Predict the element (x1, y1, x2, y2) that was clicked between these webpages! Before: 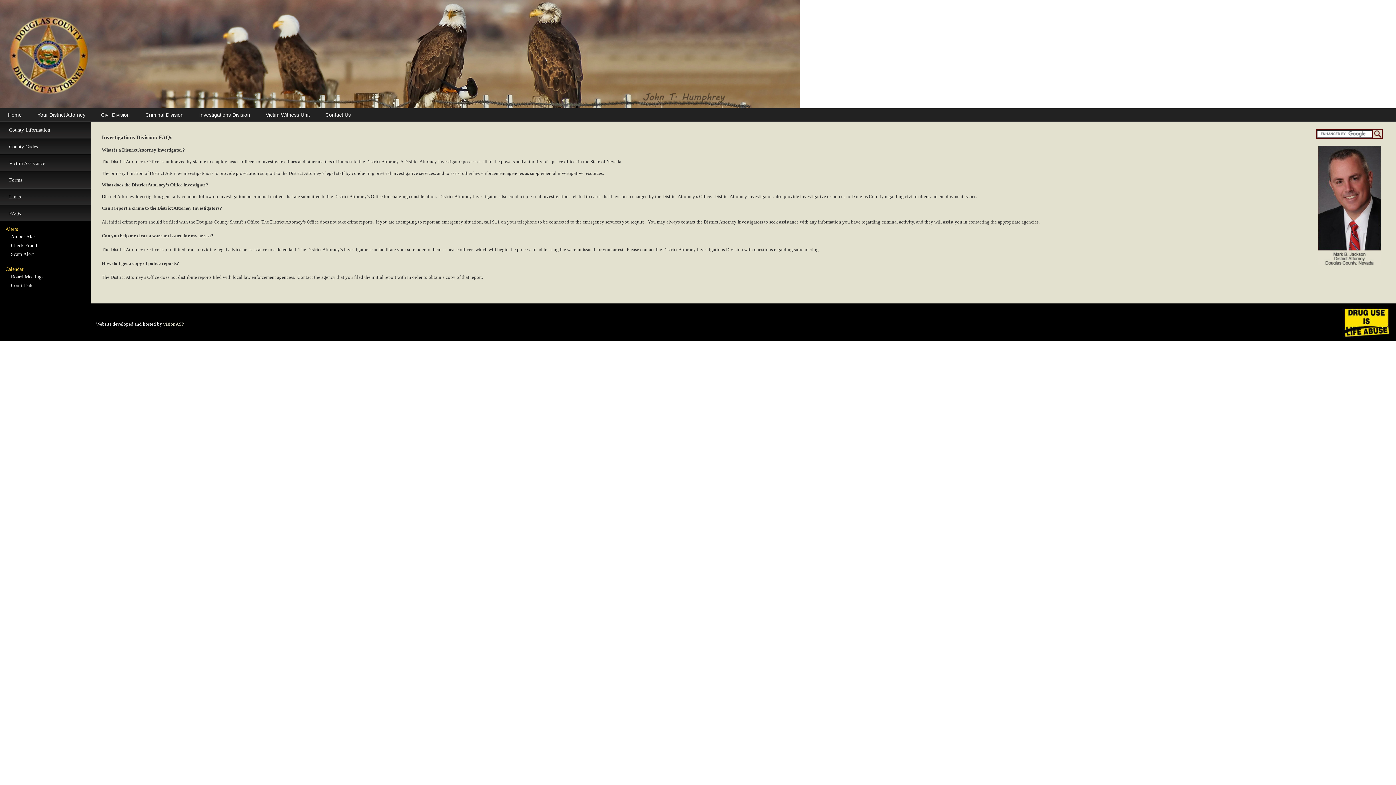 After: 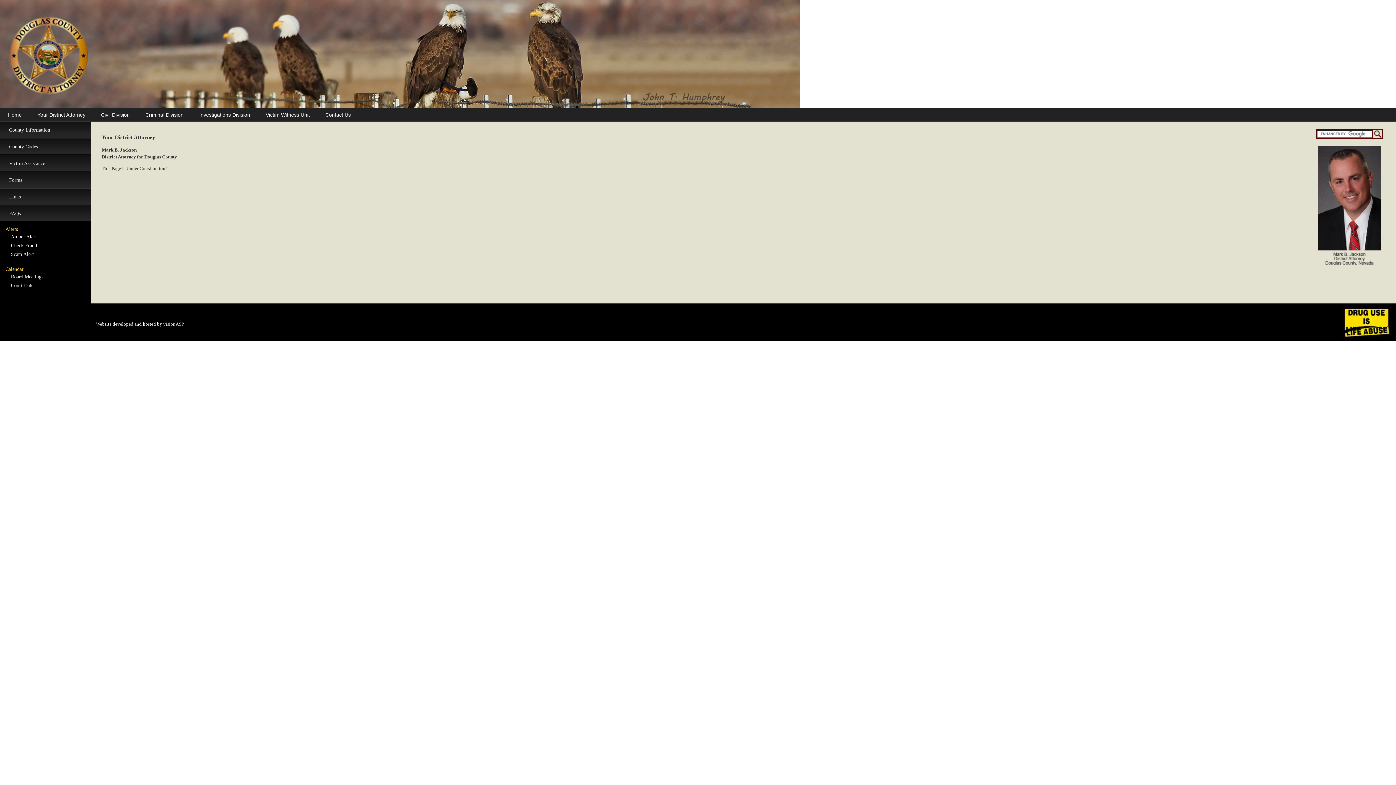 Action: label: Your District Attorney bbox: (29, 108, 93, 121)